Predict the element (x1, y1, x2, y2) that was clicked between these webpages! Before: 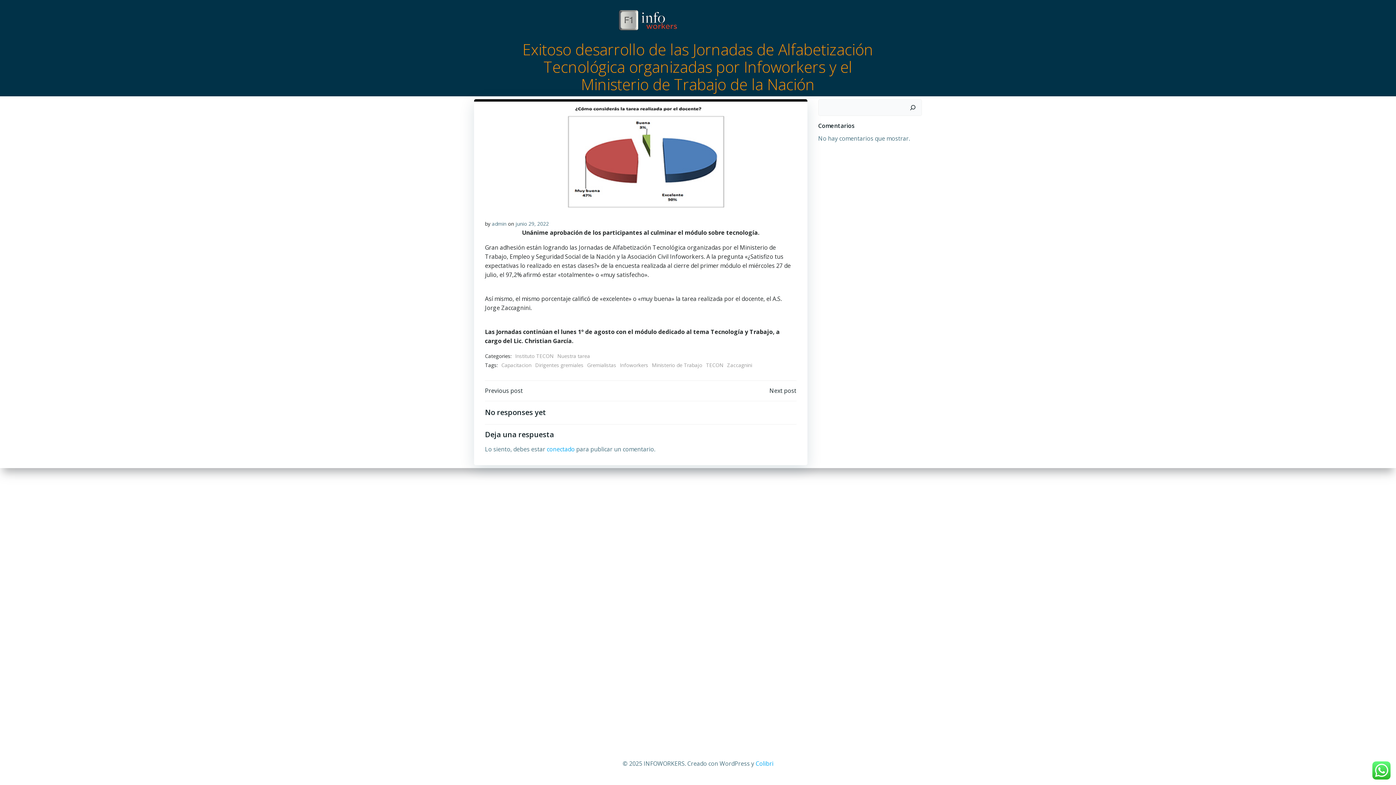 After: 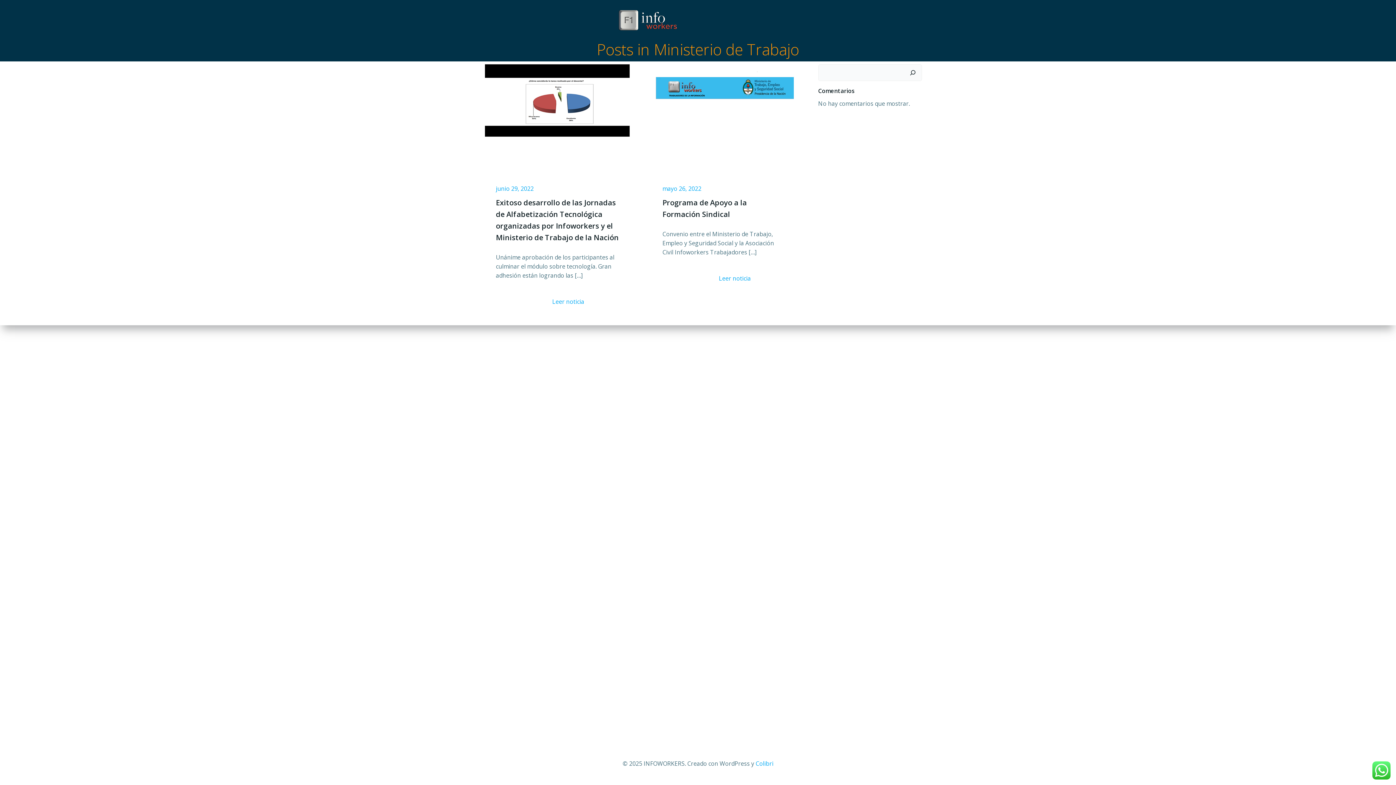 Action: bbox: (652, 361, 702, 369) label: Ministerio de Trabajo